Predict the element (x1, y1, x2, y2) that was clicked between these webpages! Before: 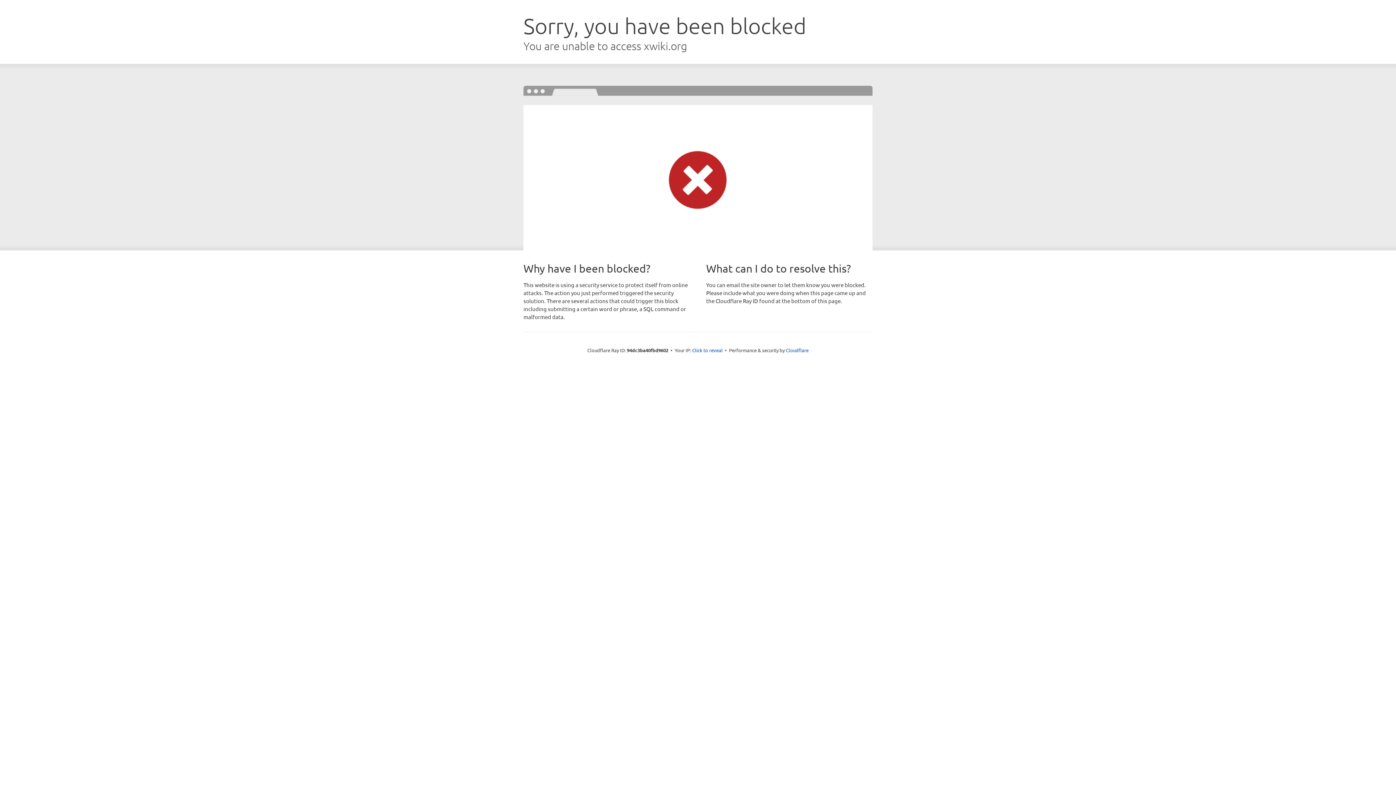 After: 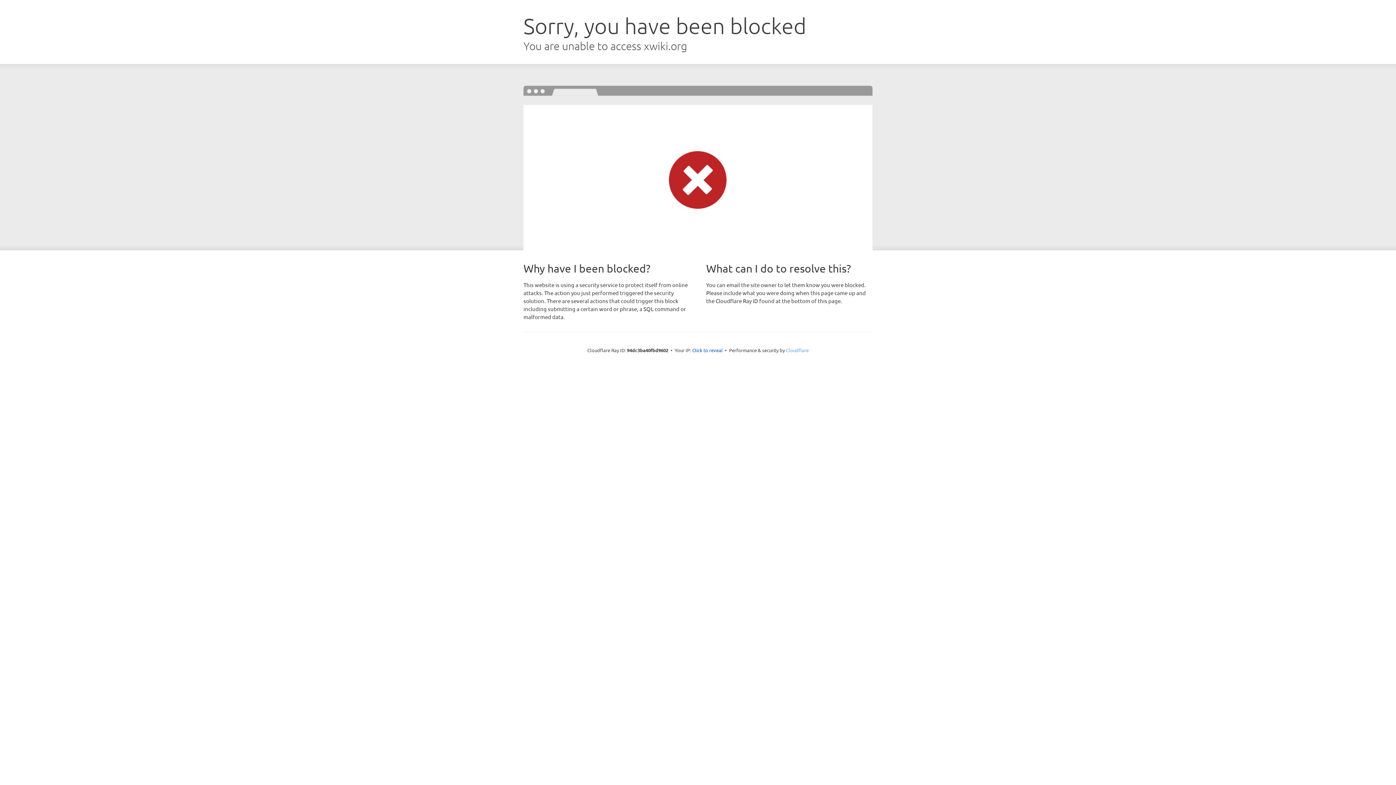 Action: label: Cloudflare bbox: (786, 347, 808, 353)